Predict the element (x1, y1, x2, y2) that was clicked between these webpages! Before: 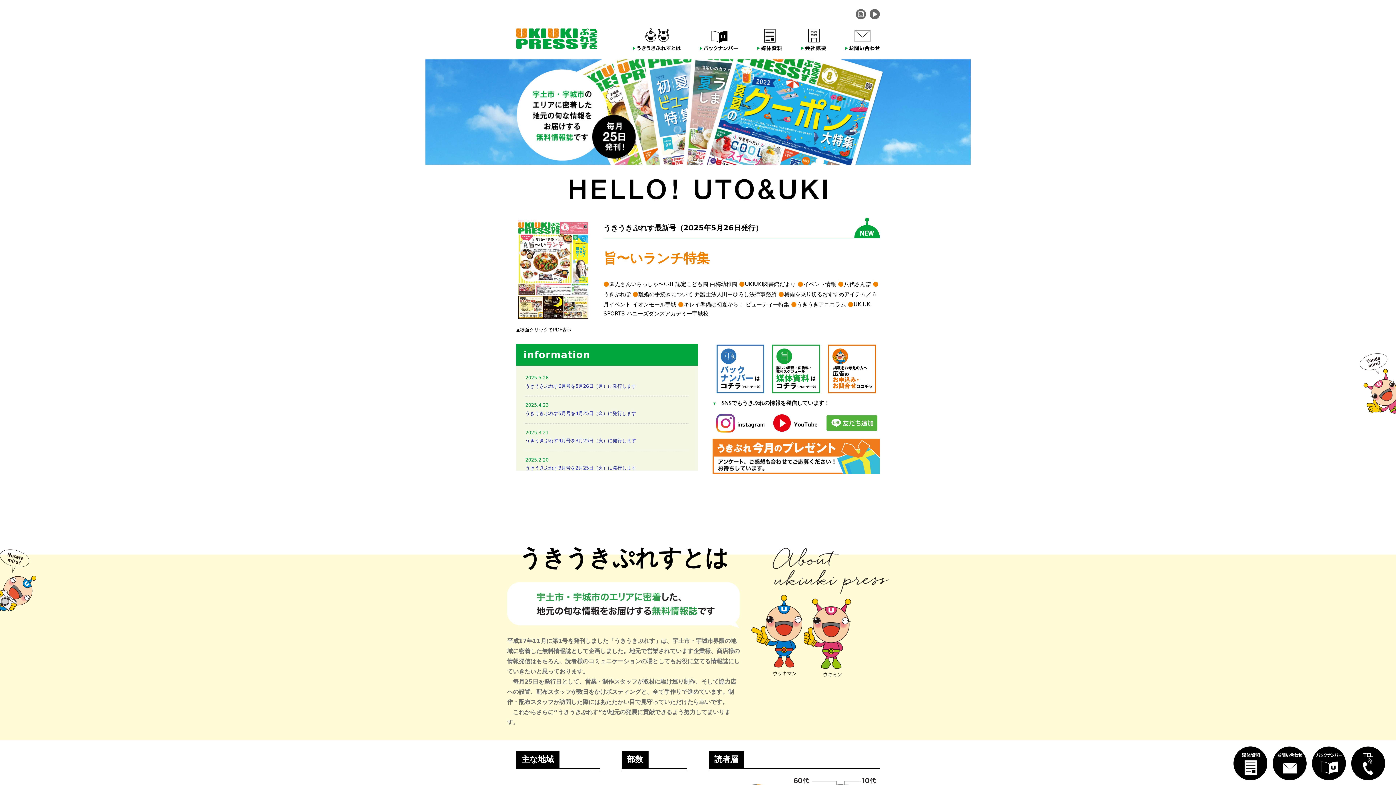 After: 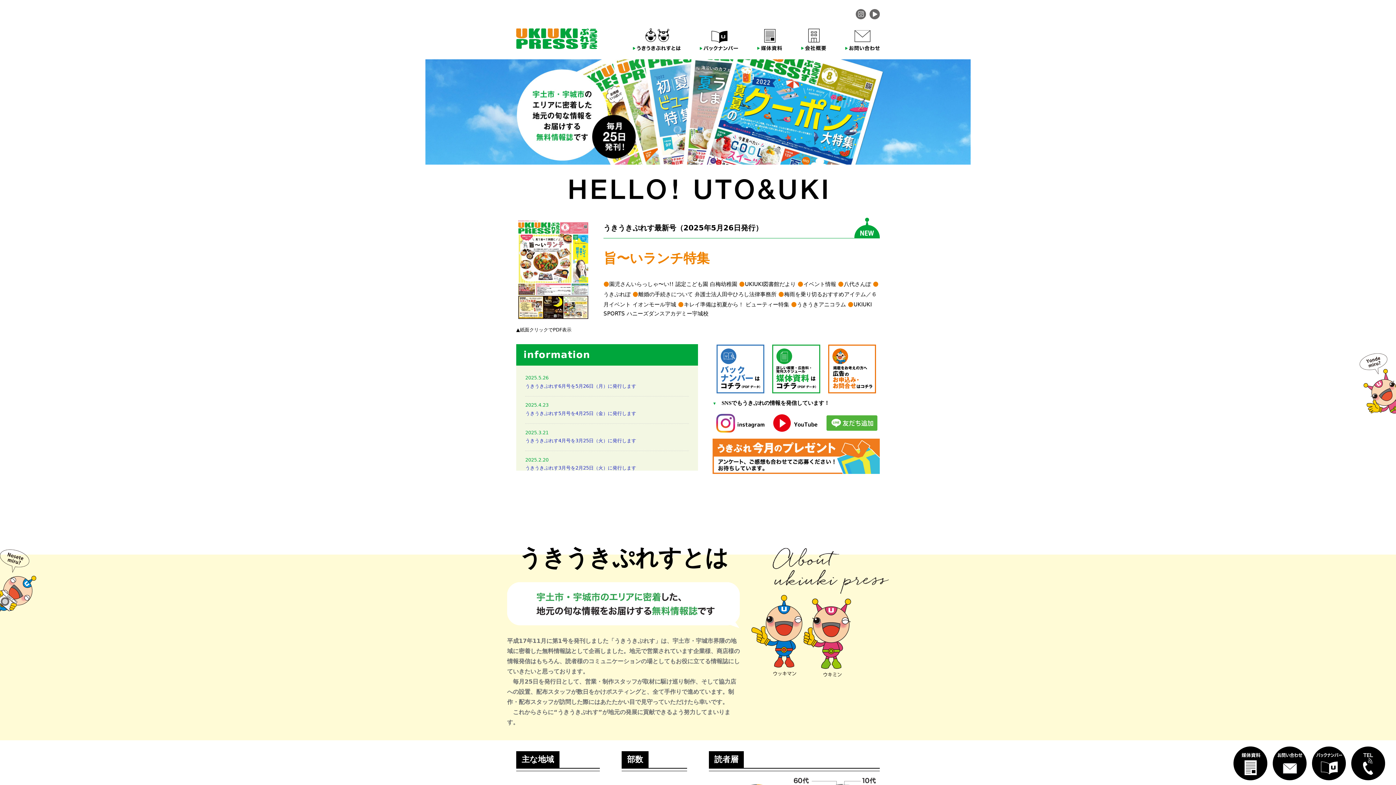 Action: bbox: (516, 28, 597, 49)